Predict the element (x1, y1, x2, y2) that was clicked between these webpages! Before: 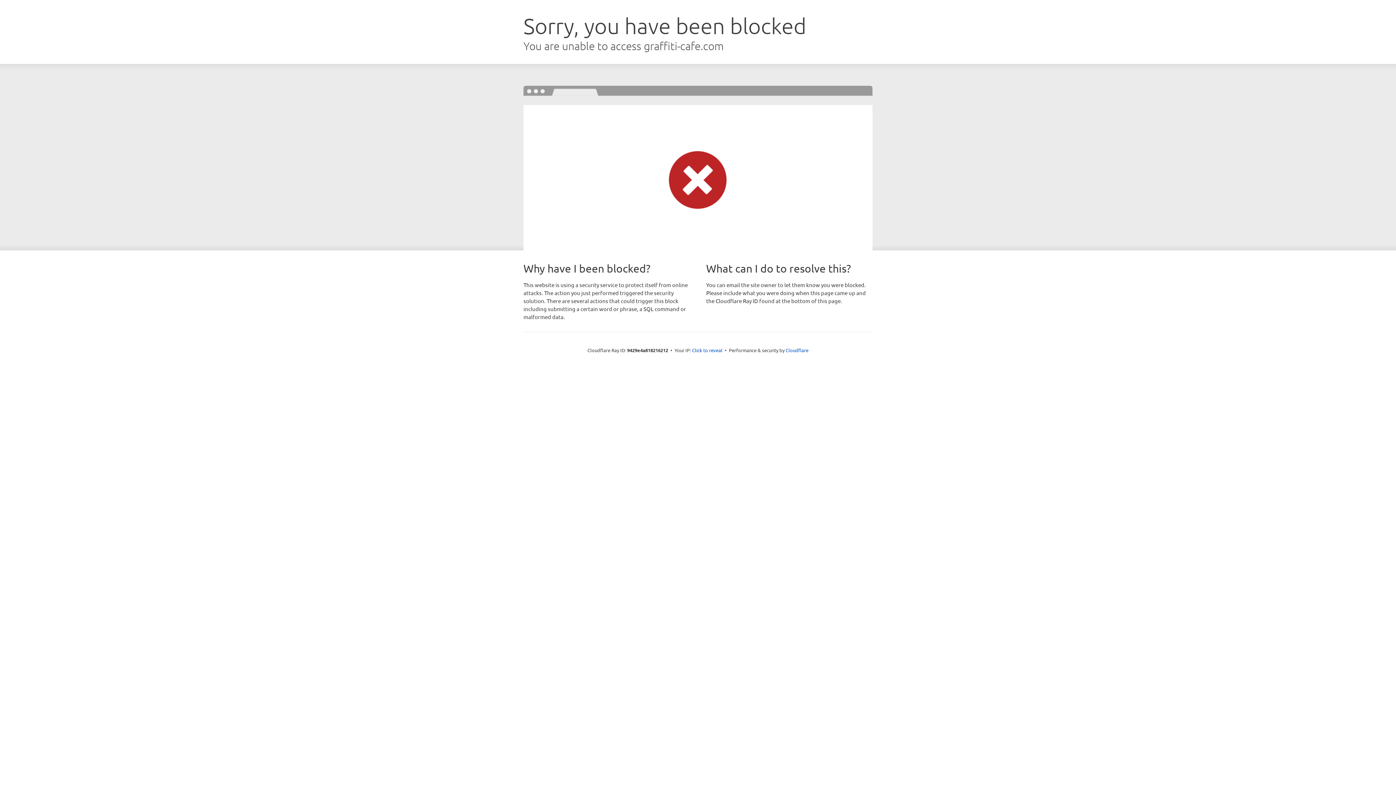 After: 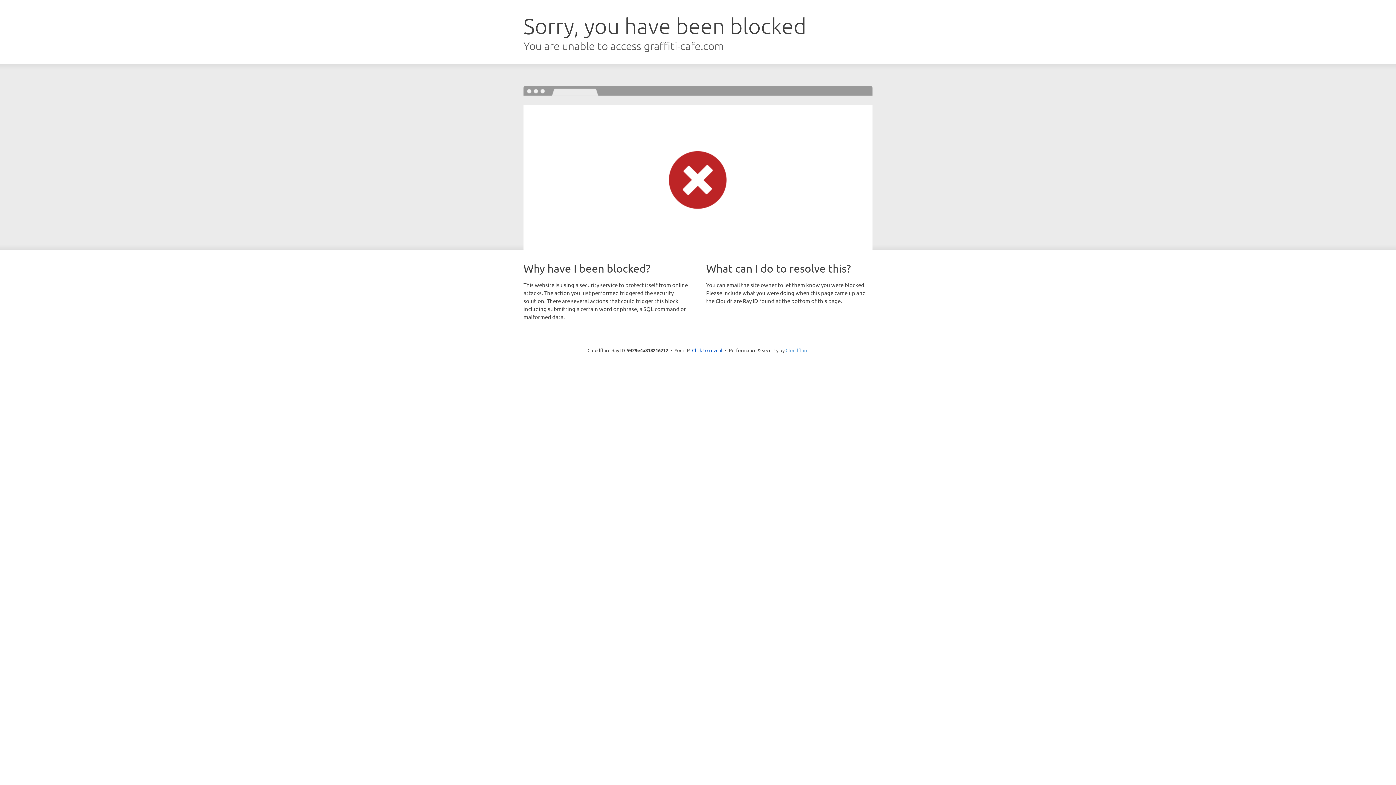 Action: bbox: (785, 347, 808, 353) label: Cloudflare